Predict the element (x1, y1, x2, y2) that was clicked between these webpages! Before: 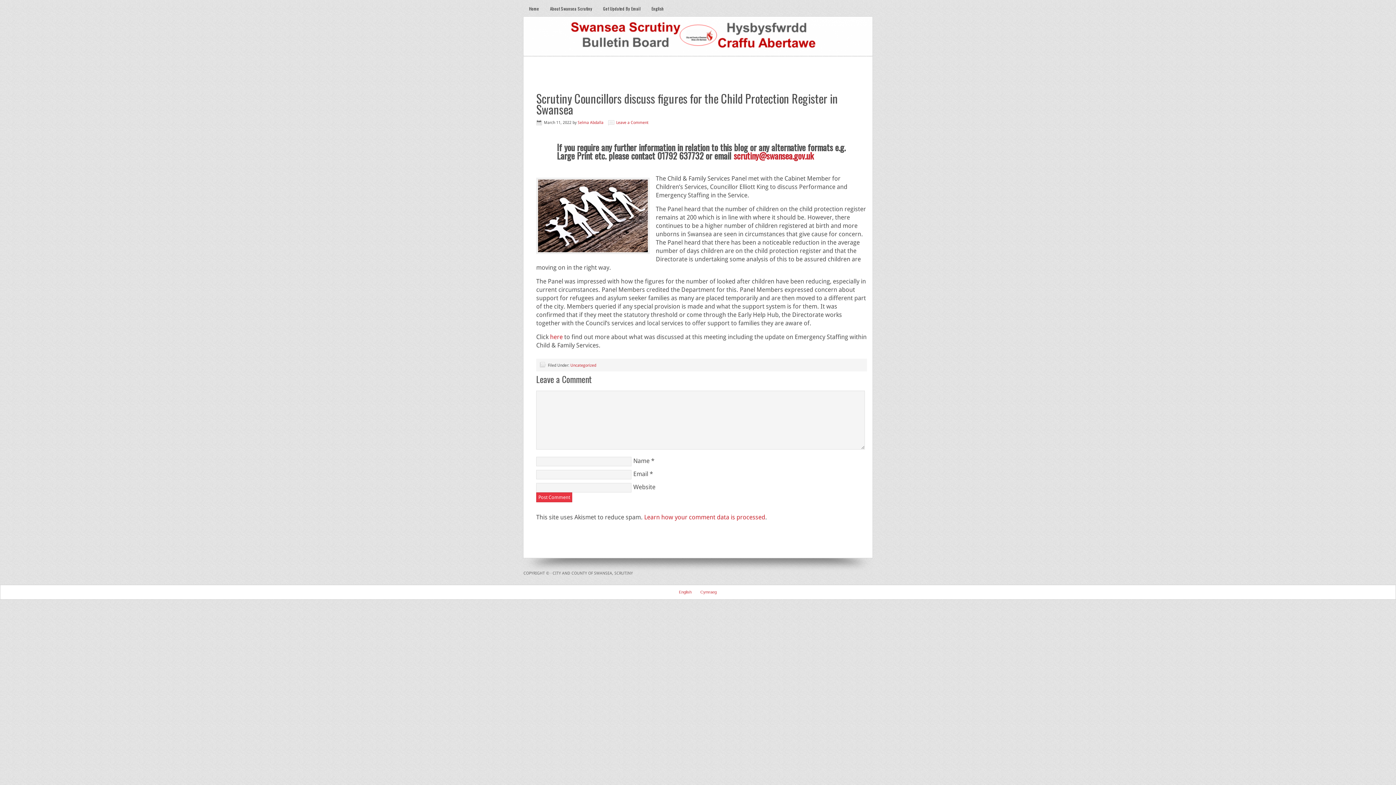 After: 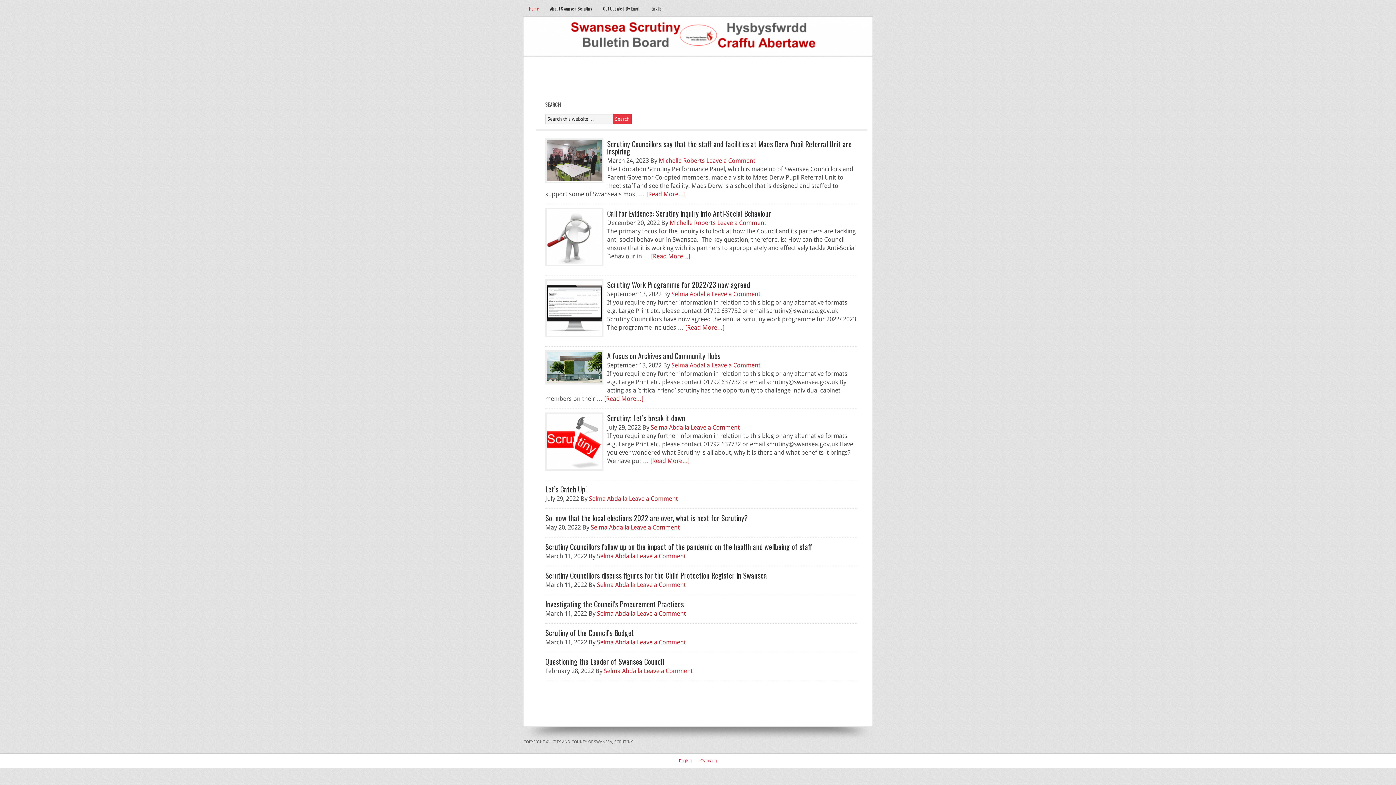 Action: label: SWANSEA SCRUTINY BULLETIN BOARD bbox: (523, 16, 872, 56)